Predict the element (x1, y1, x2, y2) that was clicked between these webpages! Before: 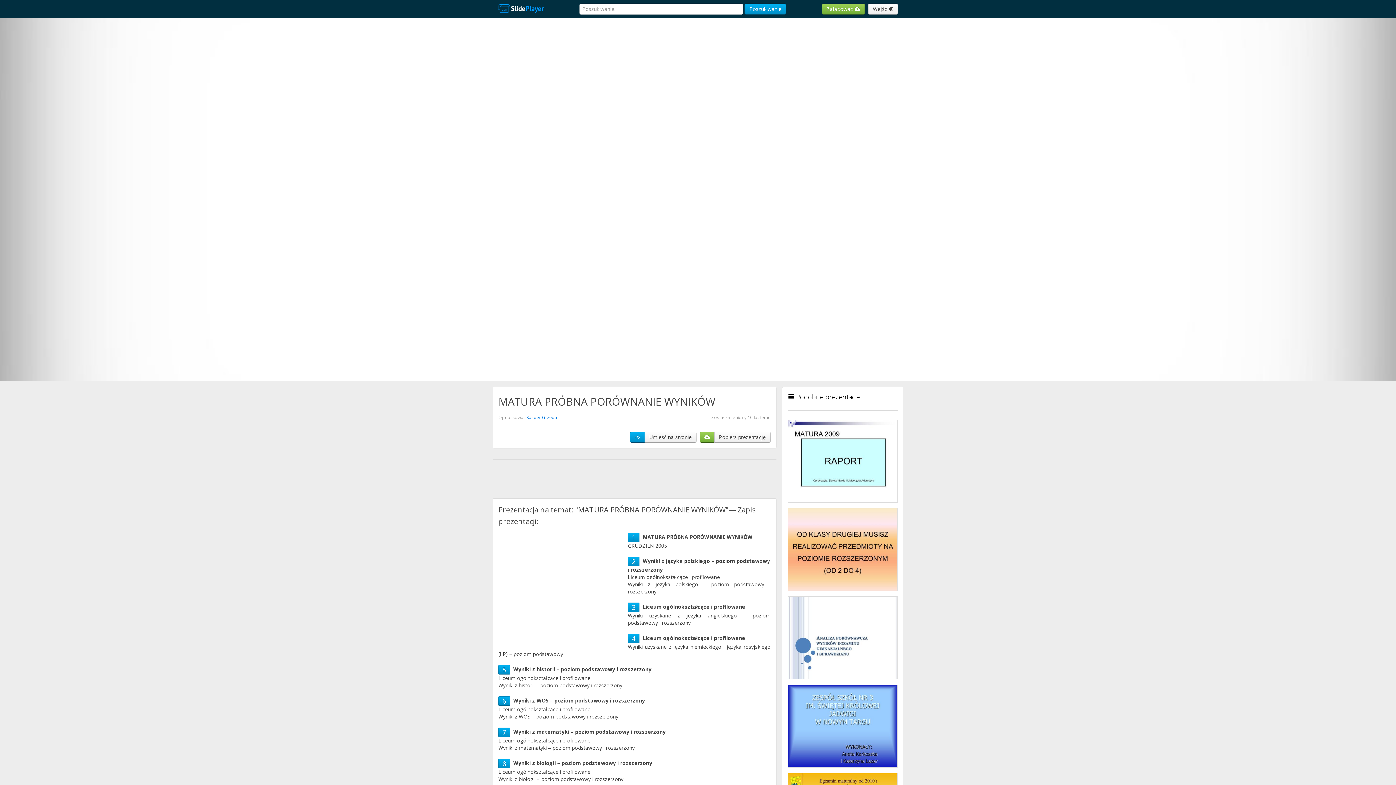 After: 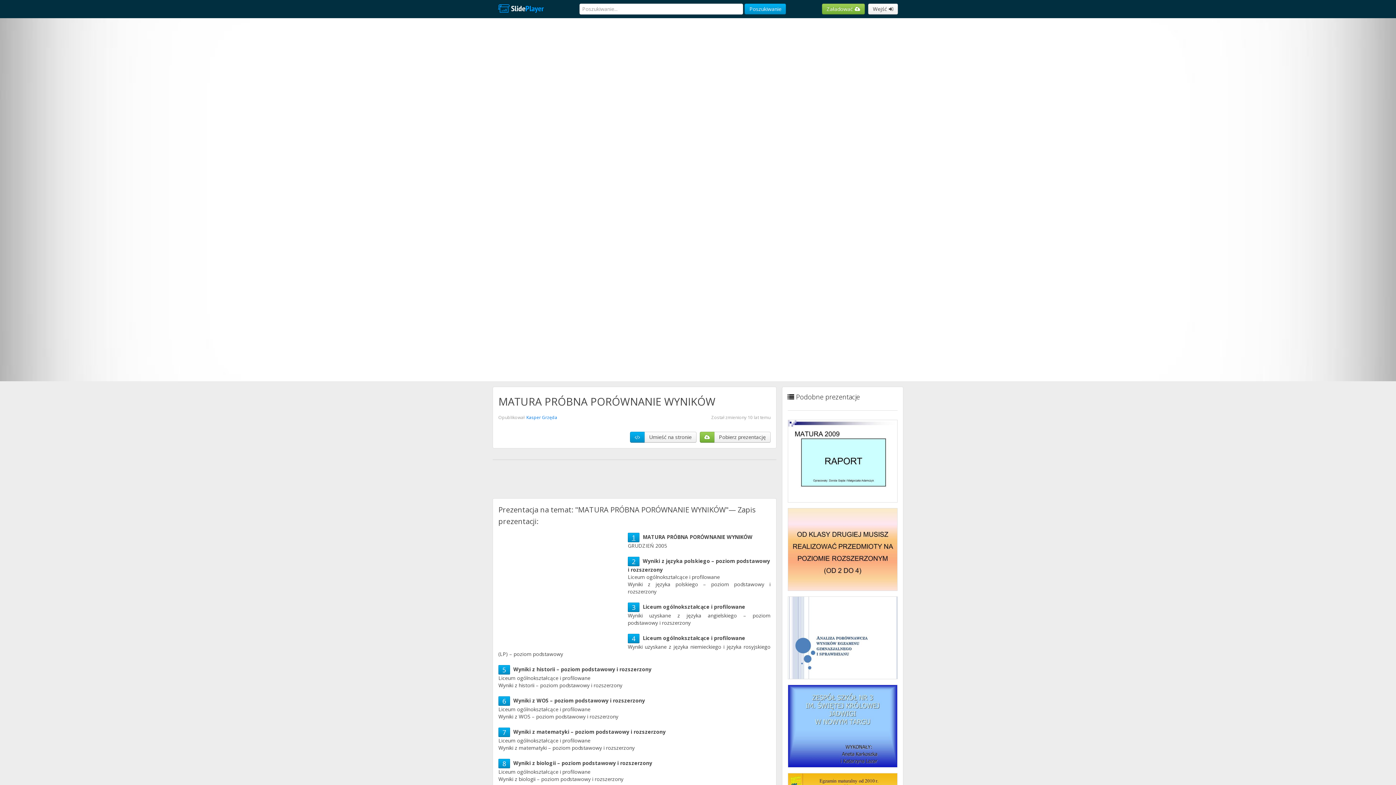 Action: label: 1 bbox: (632, 533, 635, 542)